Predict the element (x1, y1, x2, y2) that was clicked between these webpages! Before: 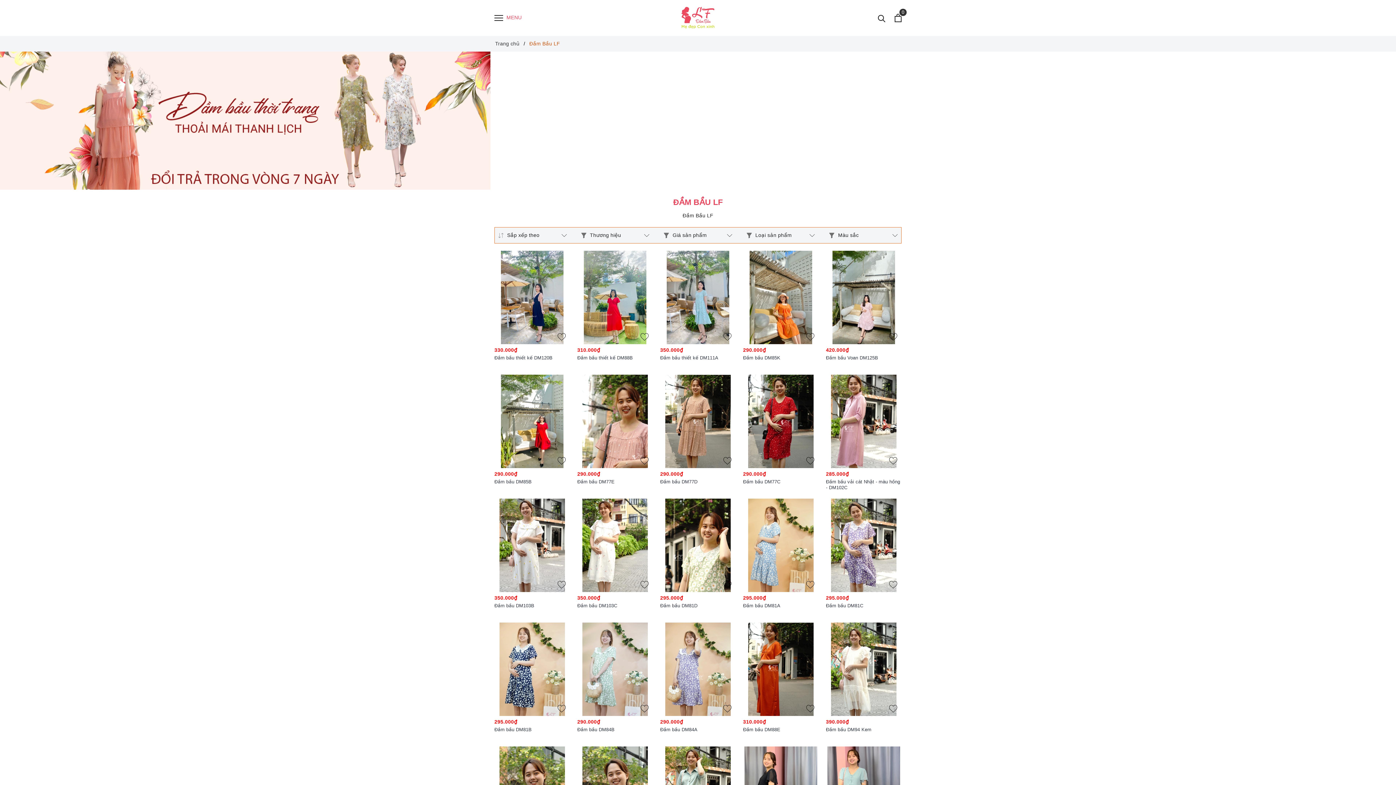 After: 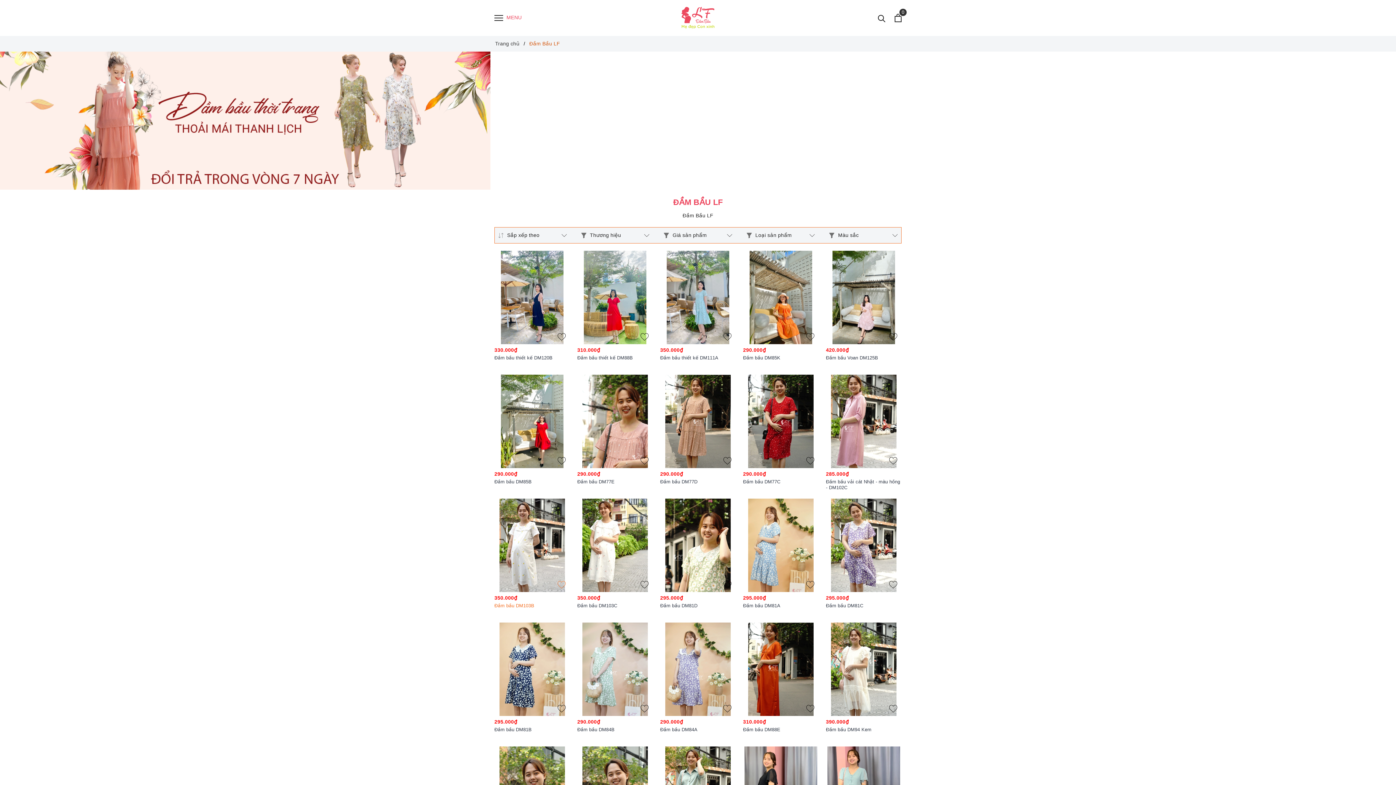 Action: bbox: (557, 581, 565, 589)